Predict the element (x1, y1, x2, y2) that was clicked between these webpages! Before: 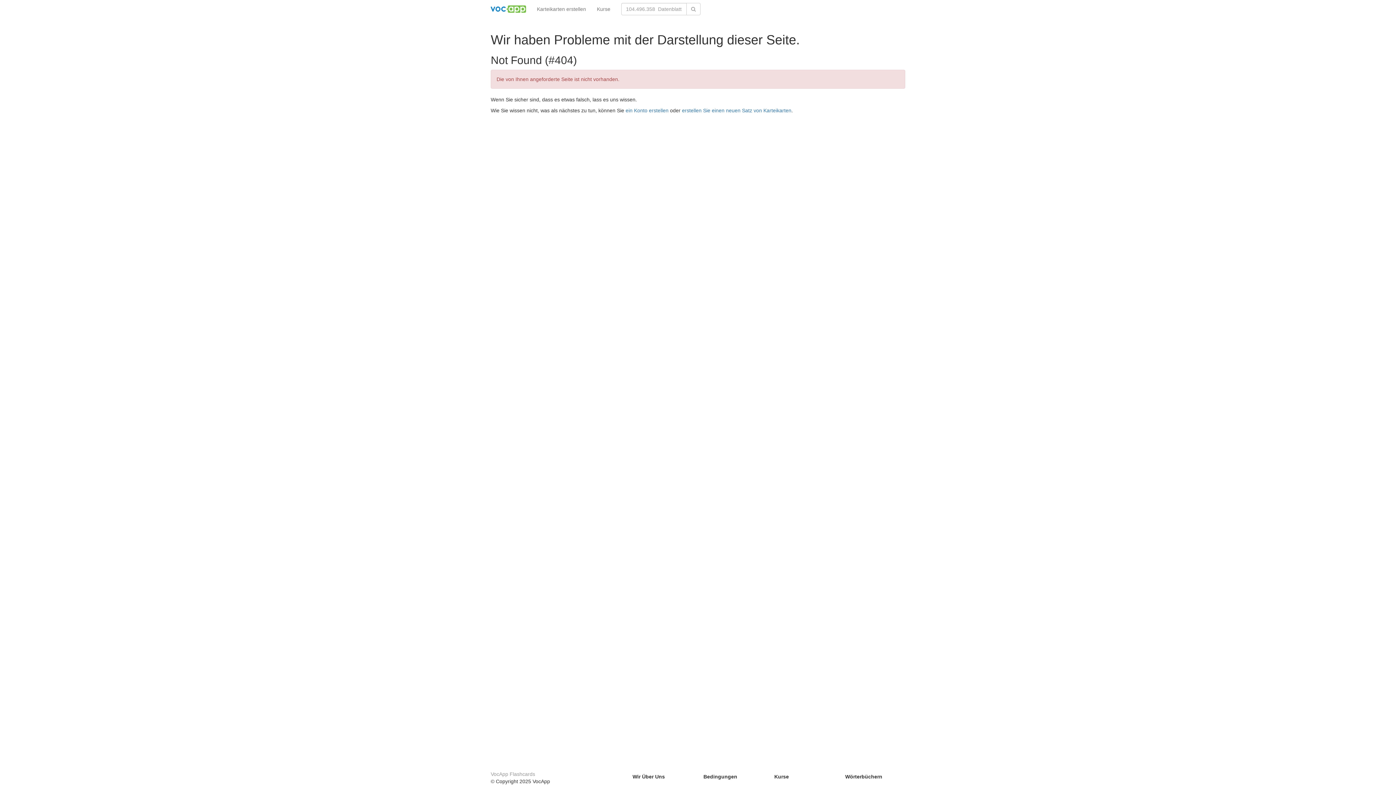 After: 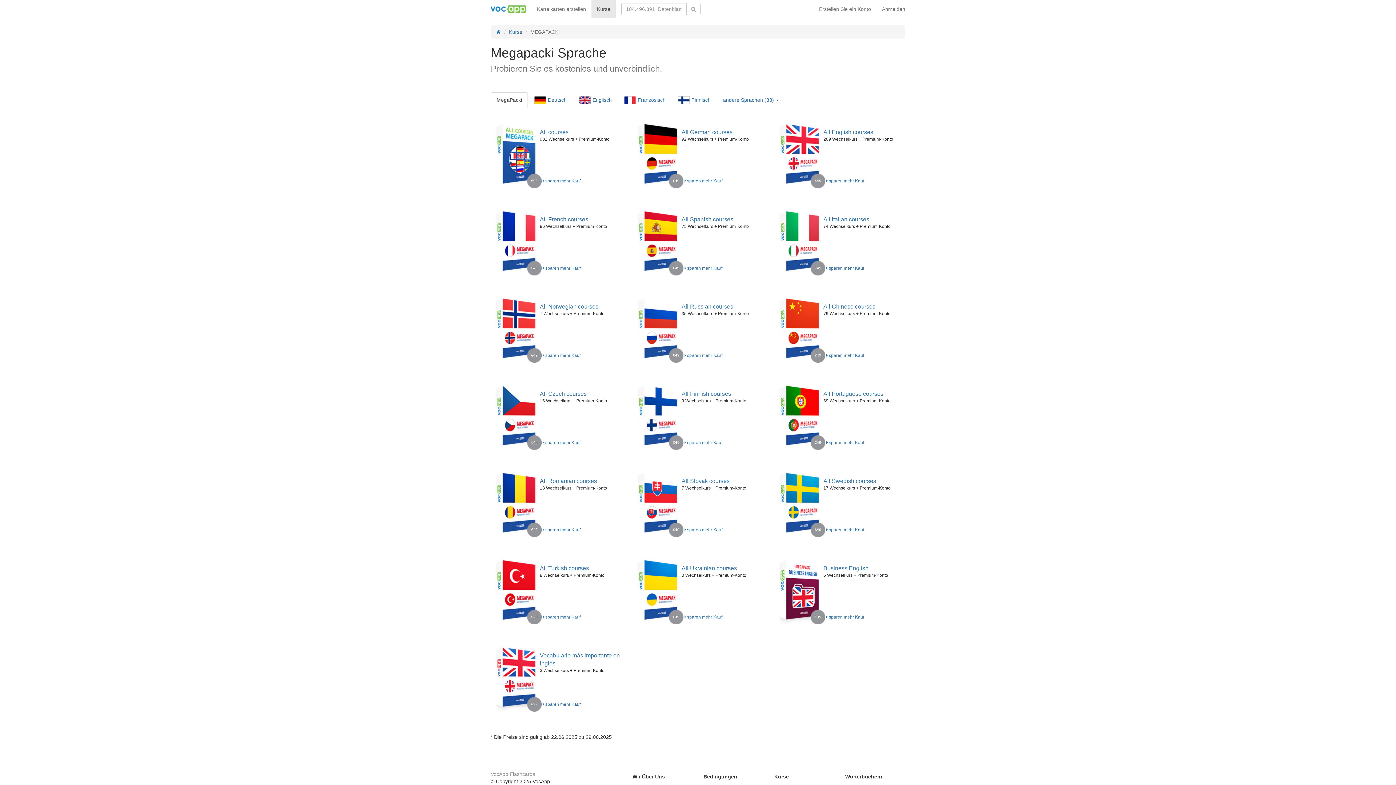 Action: bbox: (591, 0, 616, 18) label: Kurse